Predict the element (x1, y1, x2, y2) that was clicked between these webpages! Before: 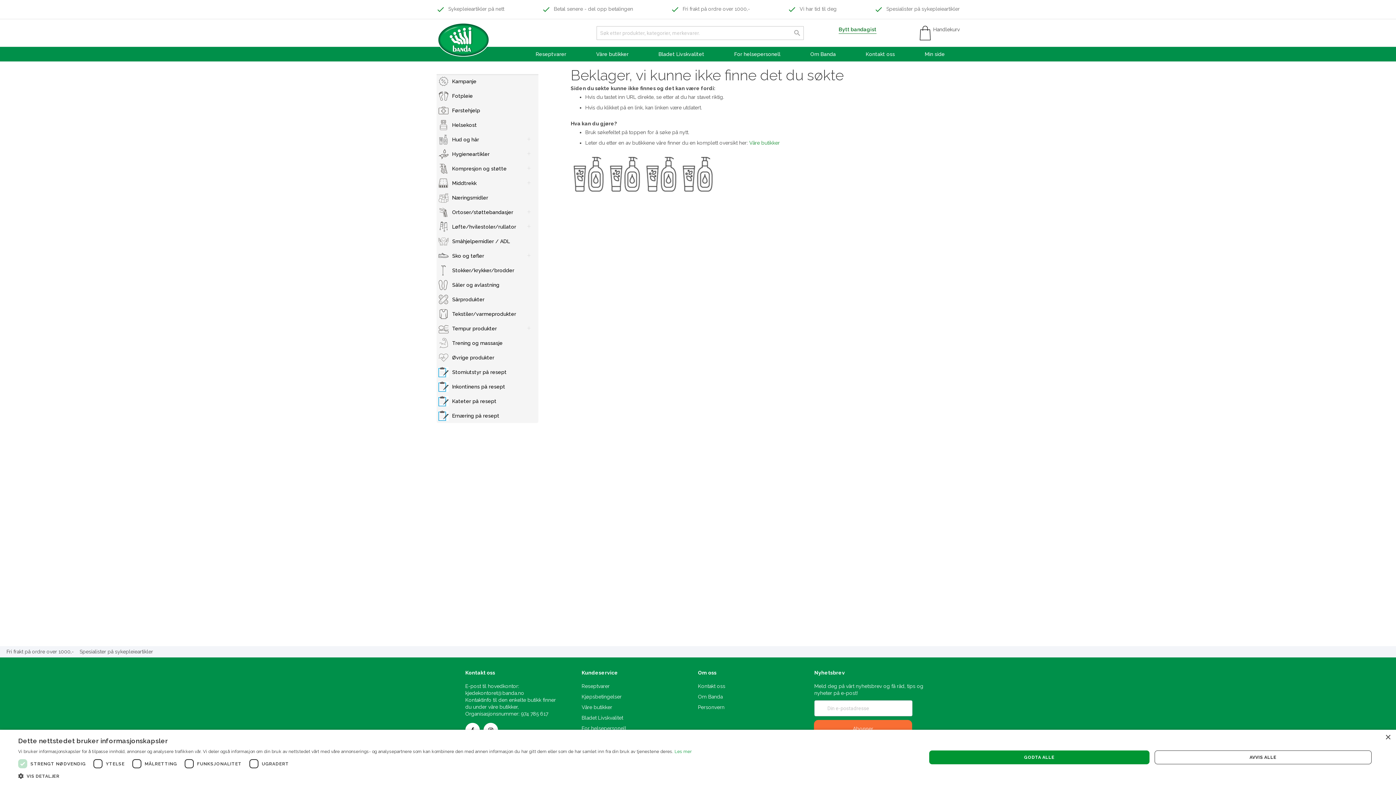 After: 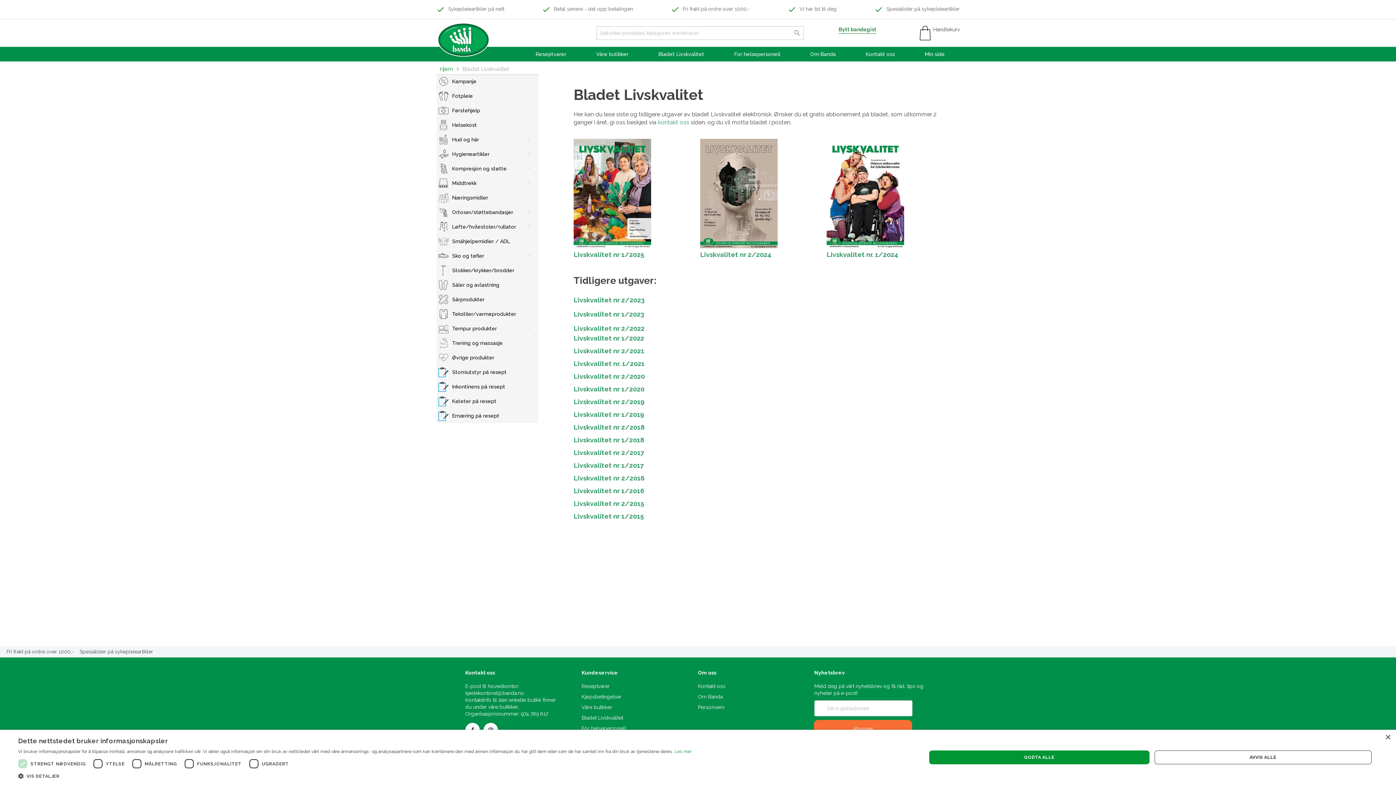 Action: bbox: (655, 48, 708, 60) label: Bladet Livskvalitet